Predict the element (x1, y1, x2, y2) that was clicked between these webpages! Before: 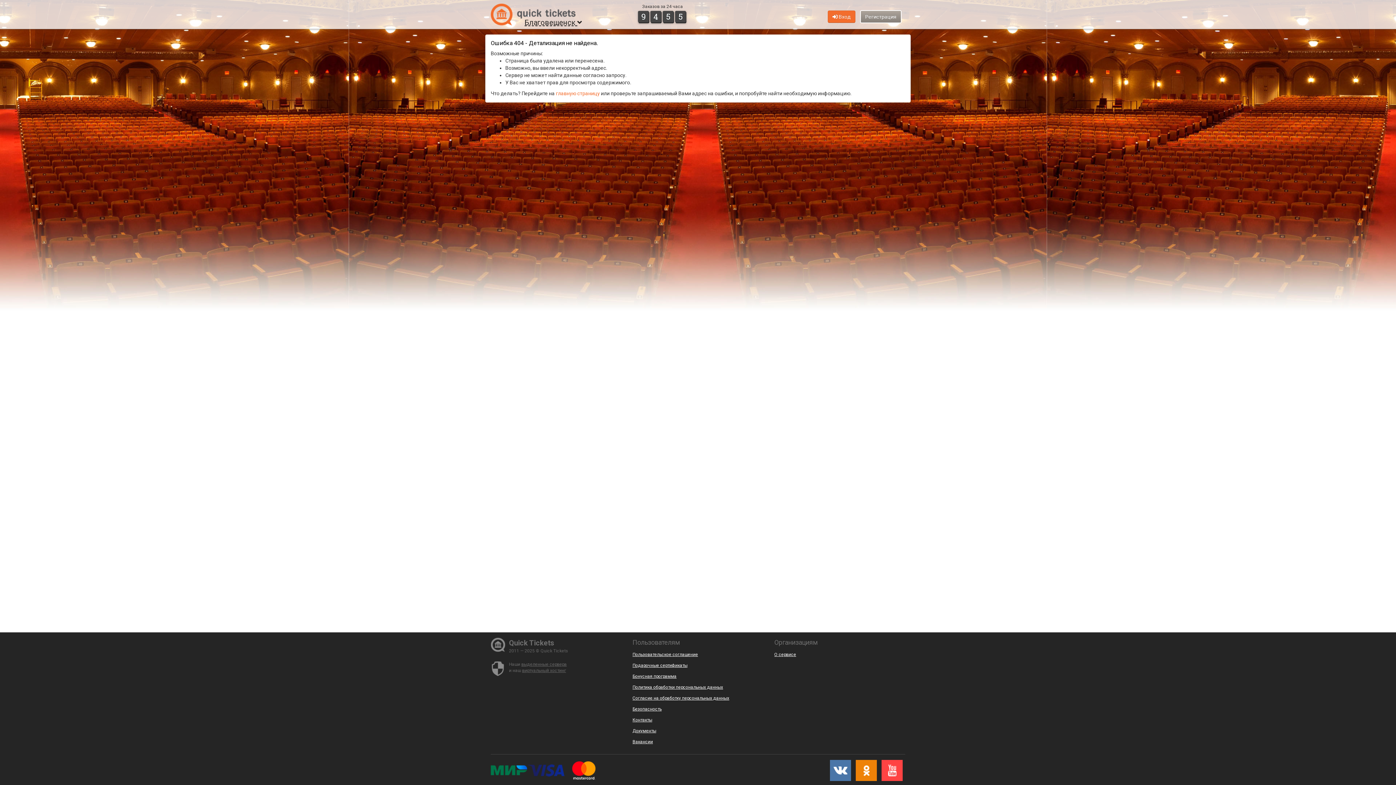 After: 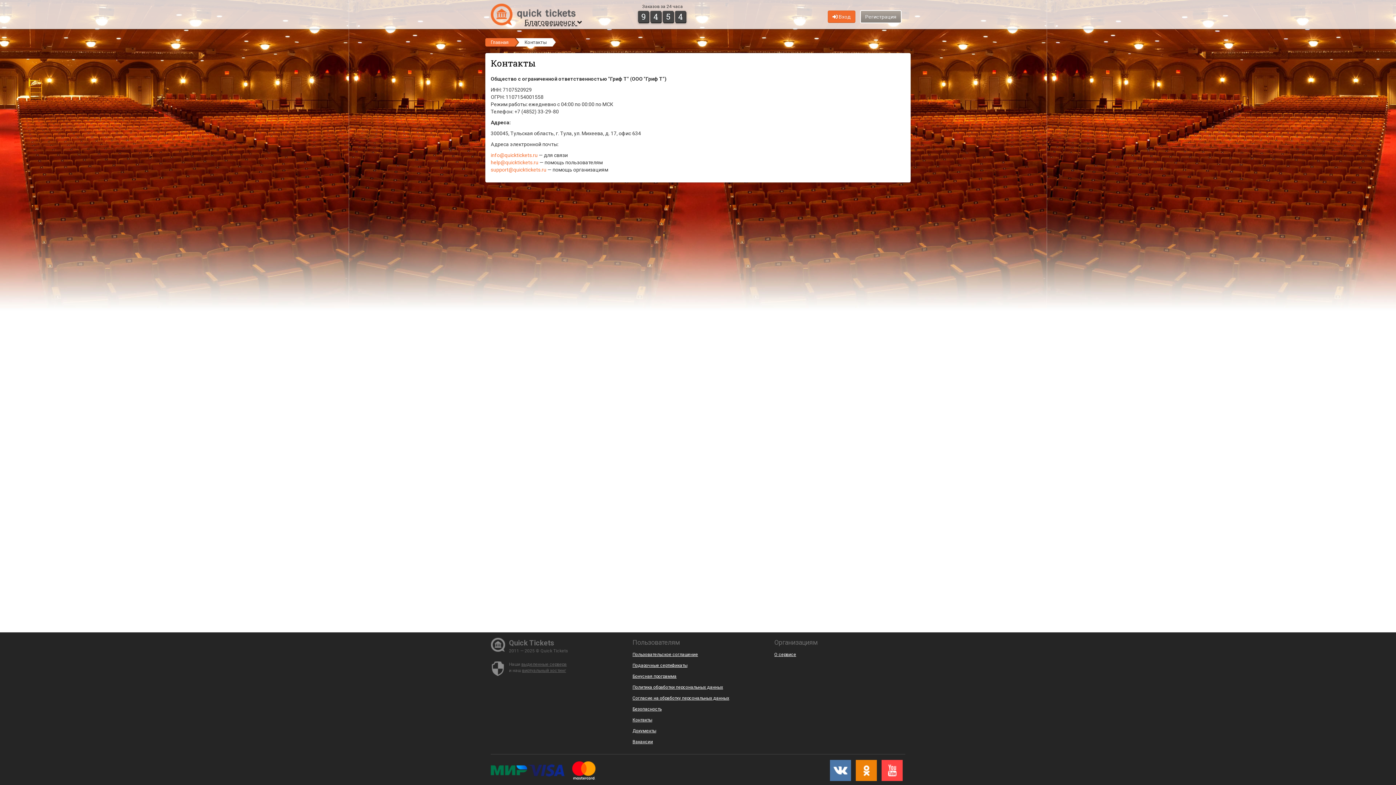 Action: bbox: (632, 717, 652, 722) label: Контакты